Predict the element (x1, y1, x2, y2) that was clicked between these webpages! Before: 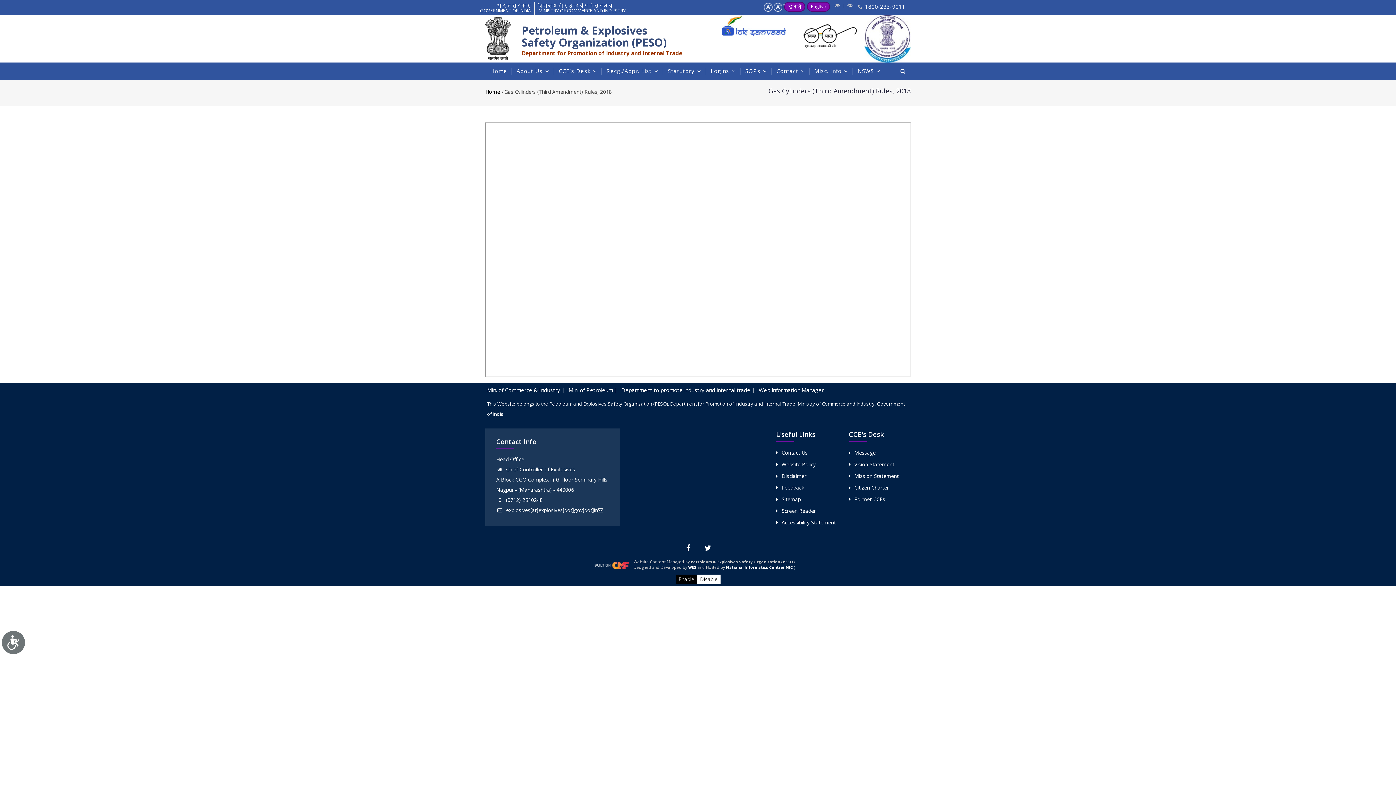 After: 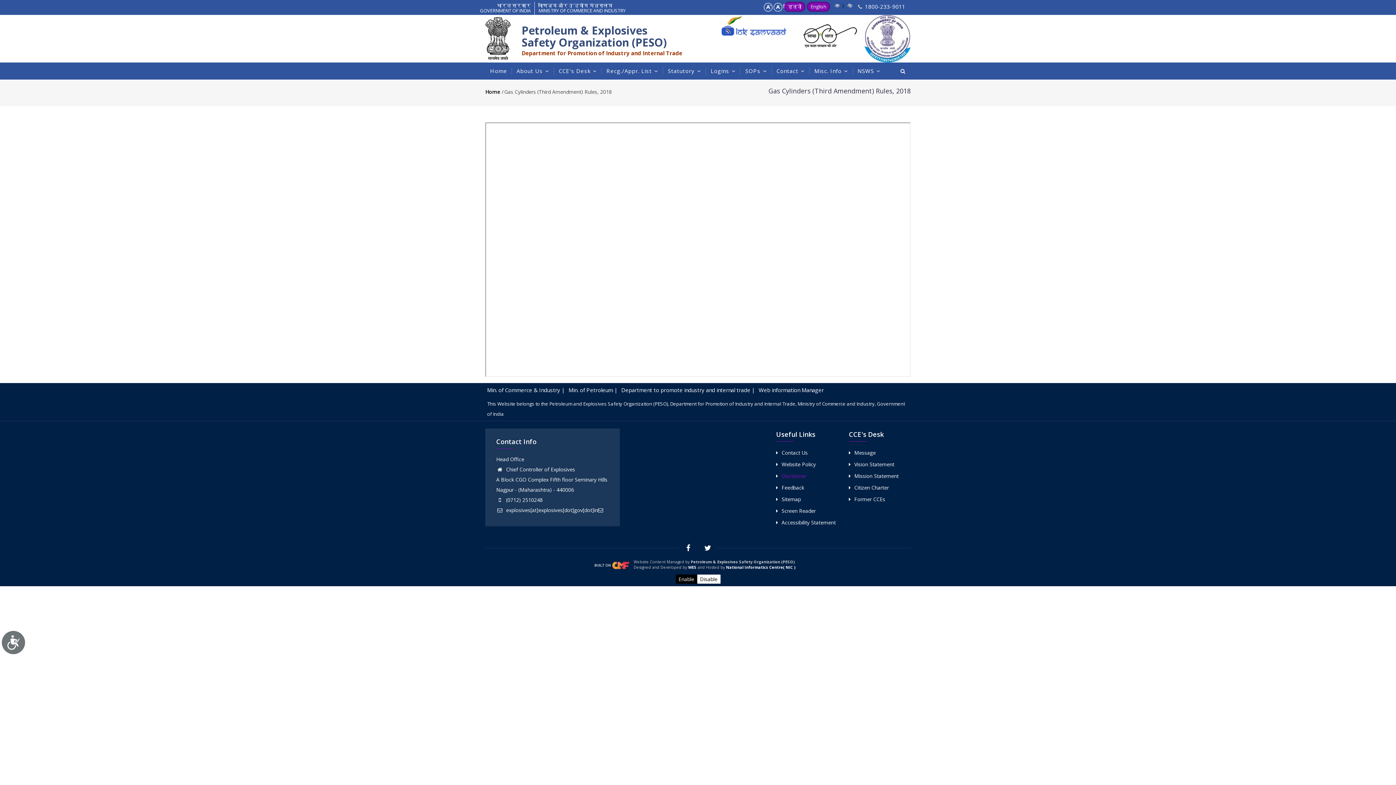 Action: bbox: (776, 472, 806, 479) label: Disclaimer